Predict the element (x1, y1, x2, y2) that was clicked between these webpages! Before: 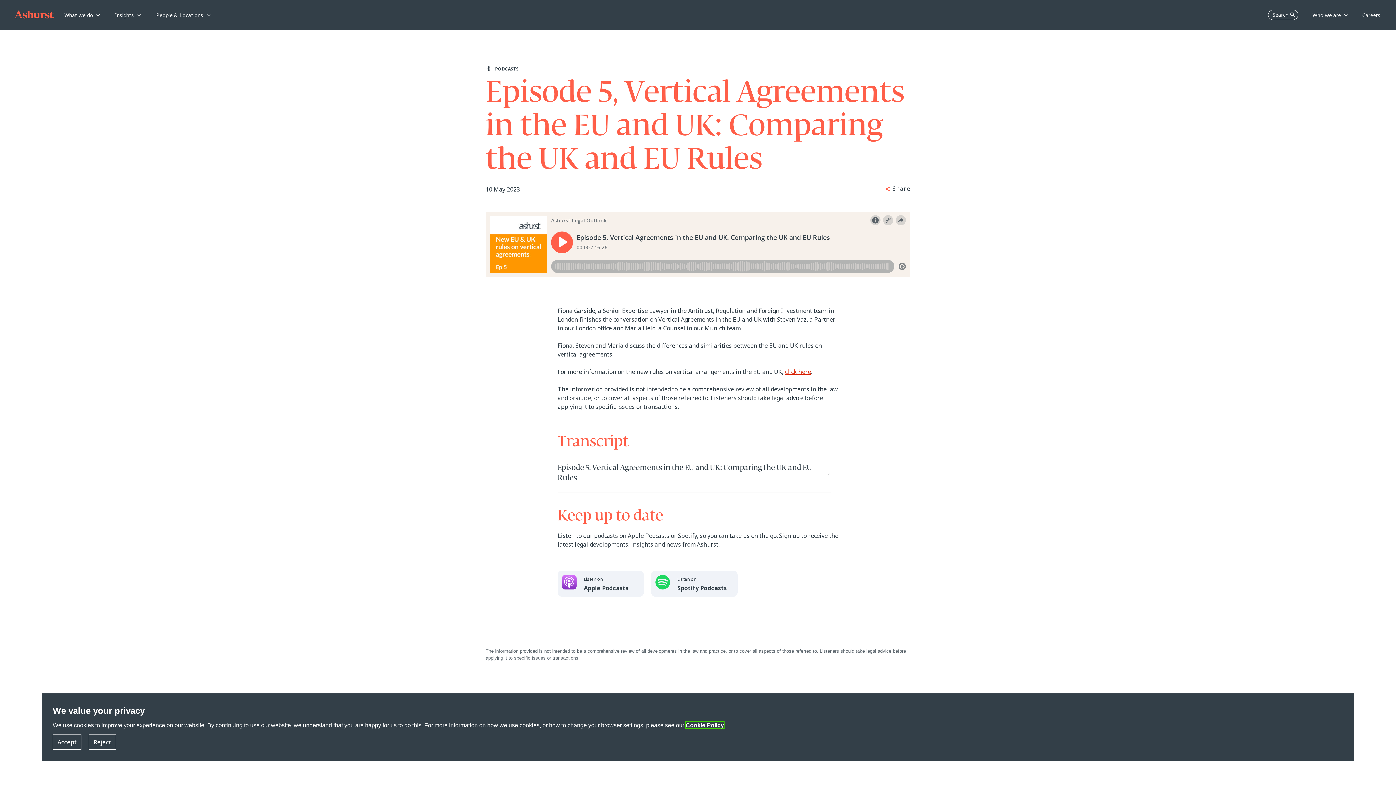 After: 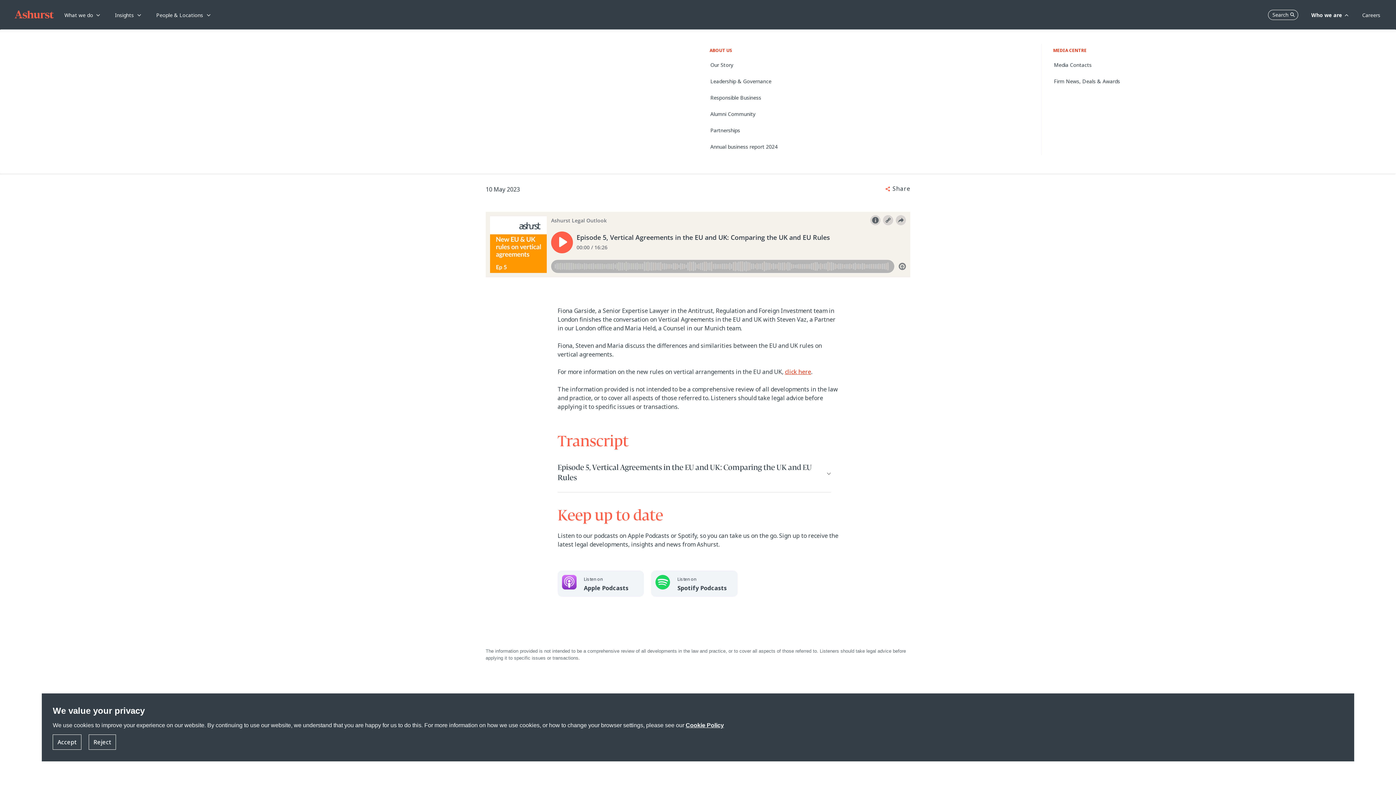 Action: bbox: (1311, 12, 1348, 18) label: Who we are